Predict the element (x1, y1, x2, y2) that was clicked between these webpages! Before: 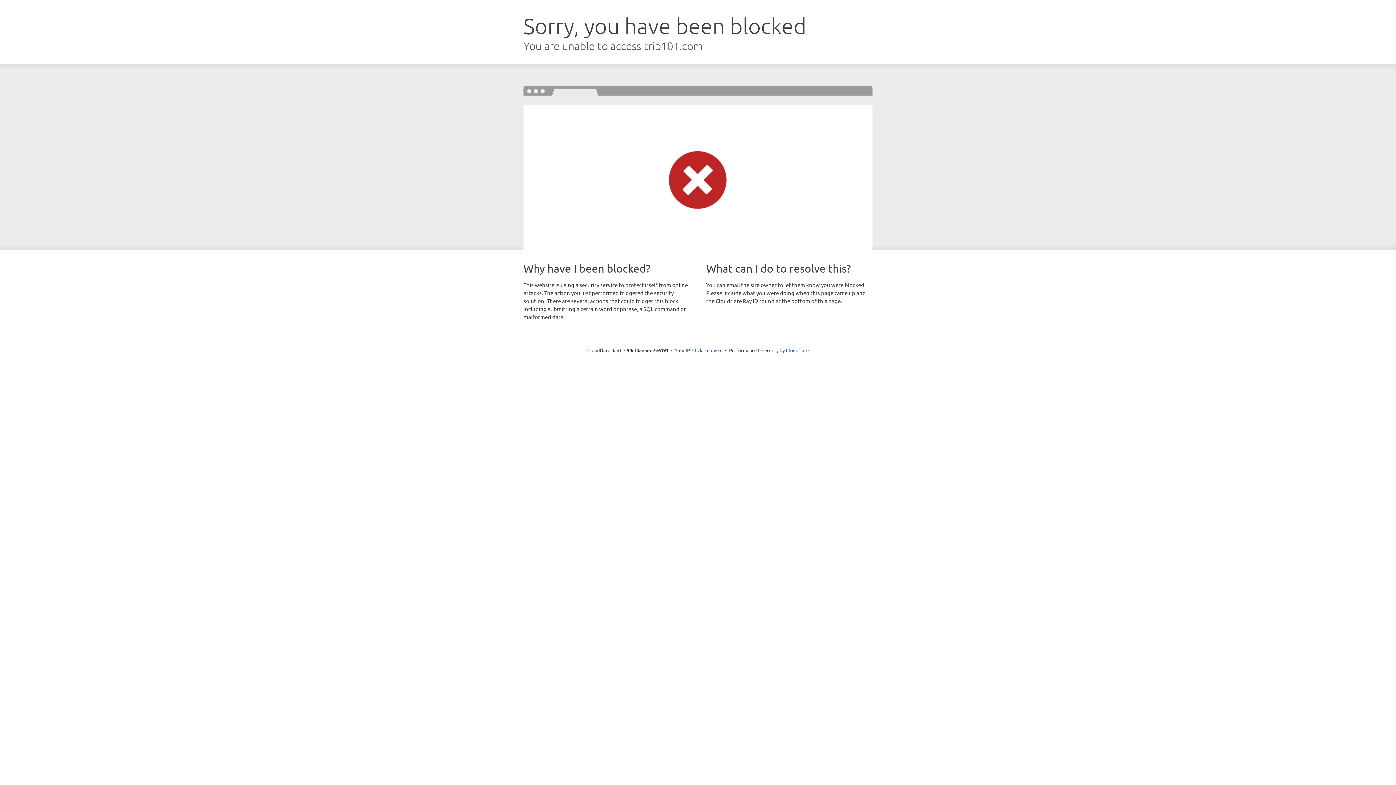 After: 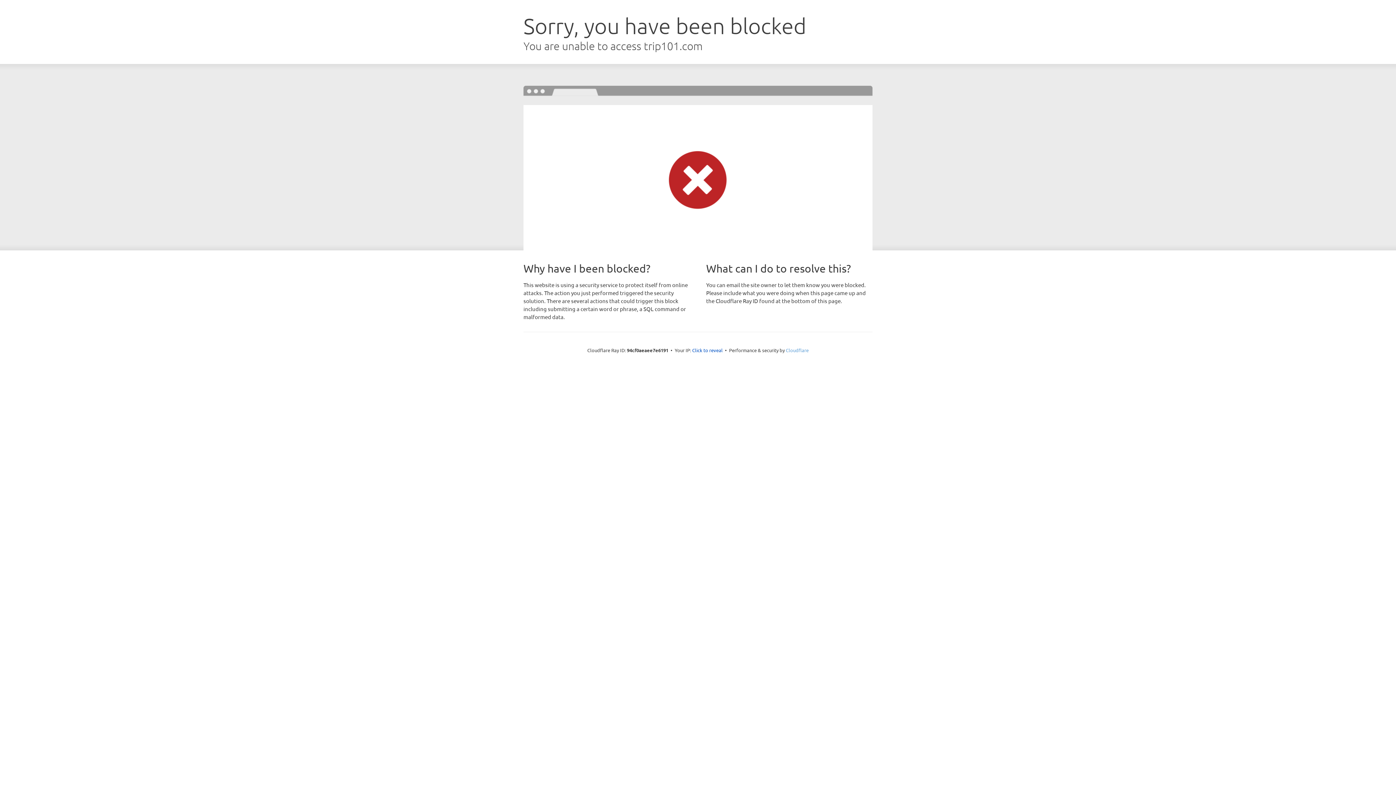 Action: label: Cloudflare bbox: (786, 347, 808, 353)